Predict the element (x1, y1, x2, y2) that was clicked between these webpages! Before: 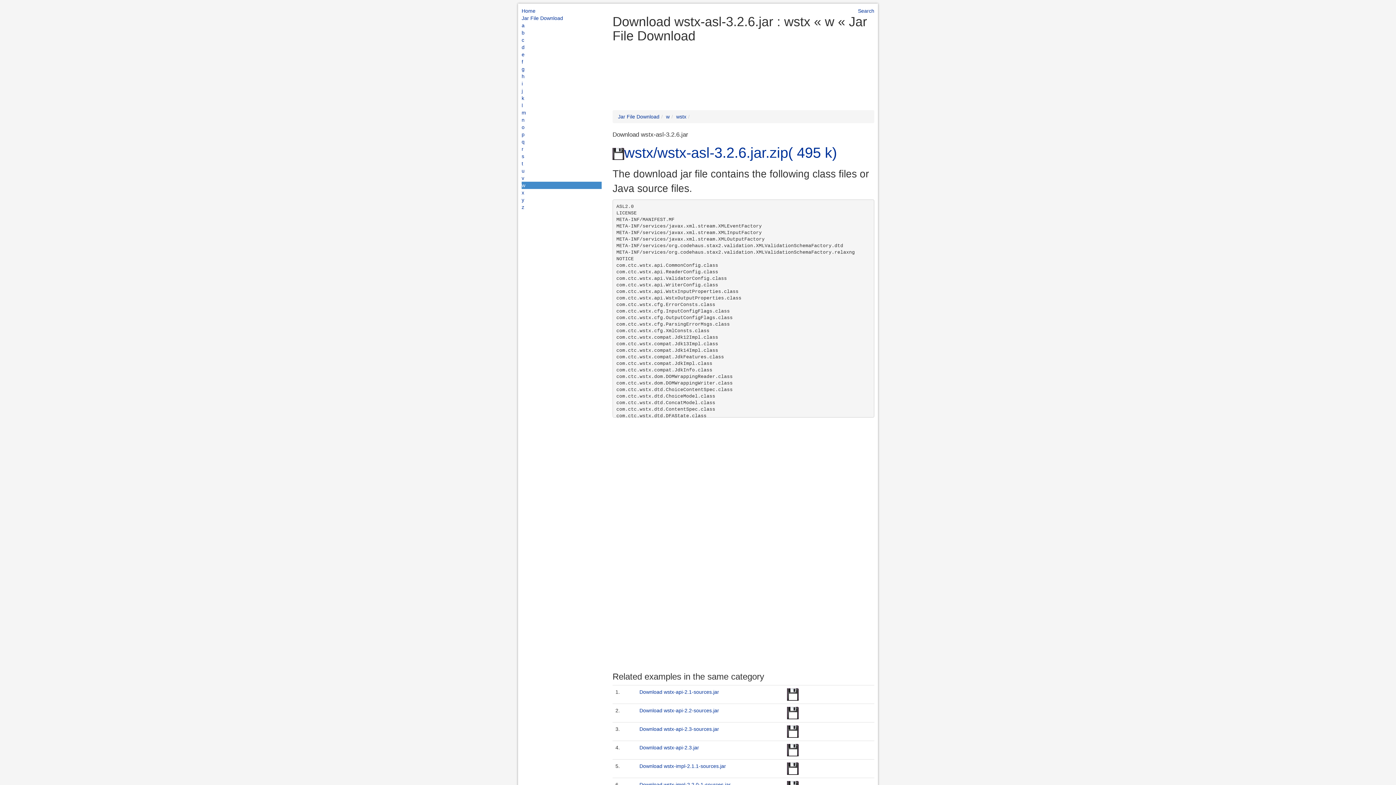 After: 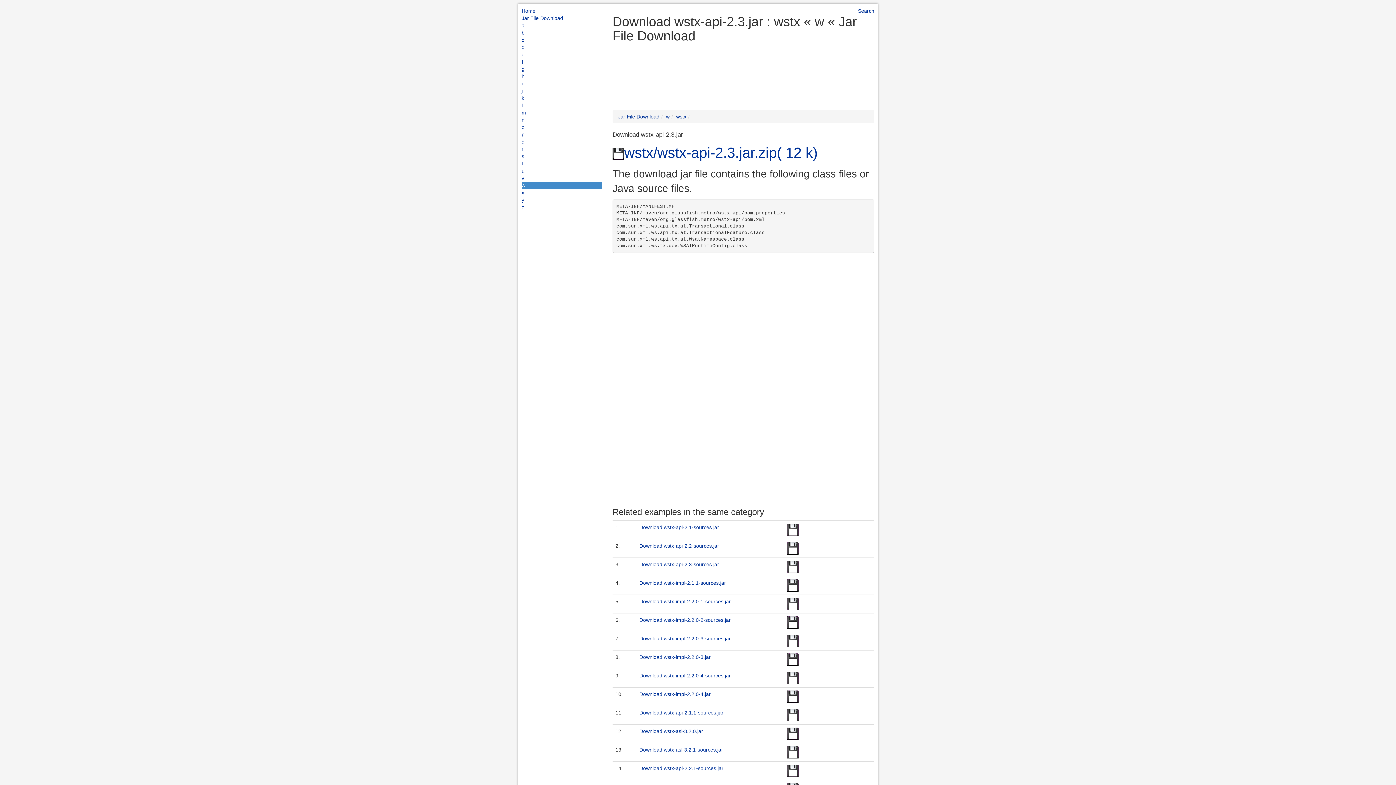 Action: label: Download wstx-api-2.3.jar bbox: (639, 745, 699, 750)